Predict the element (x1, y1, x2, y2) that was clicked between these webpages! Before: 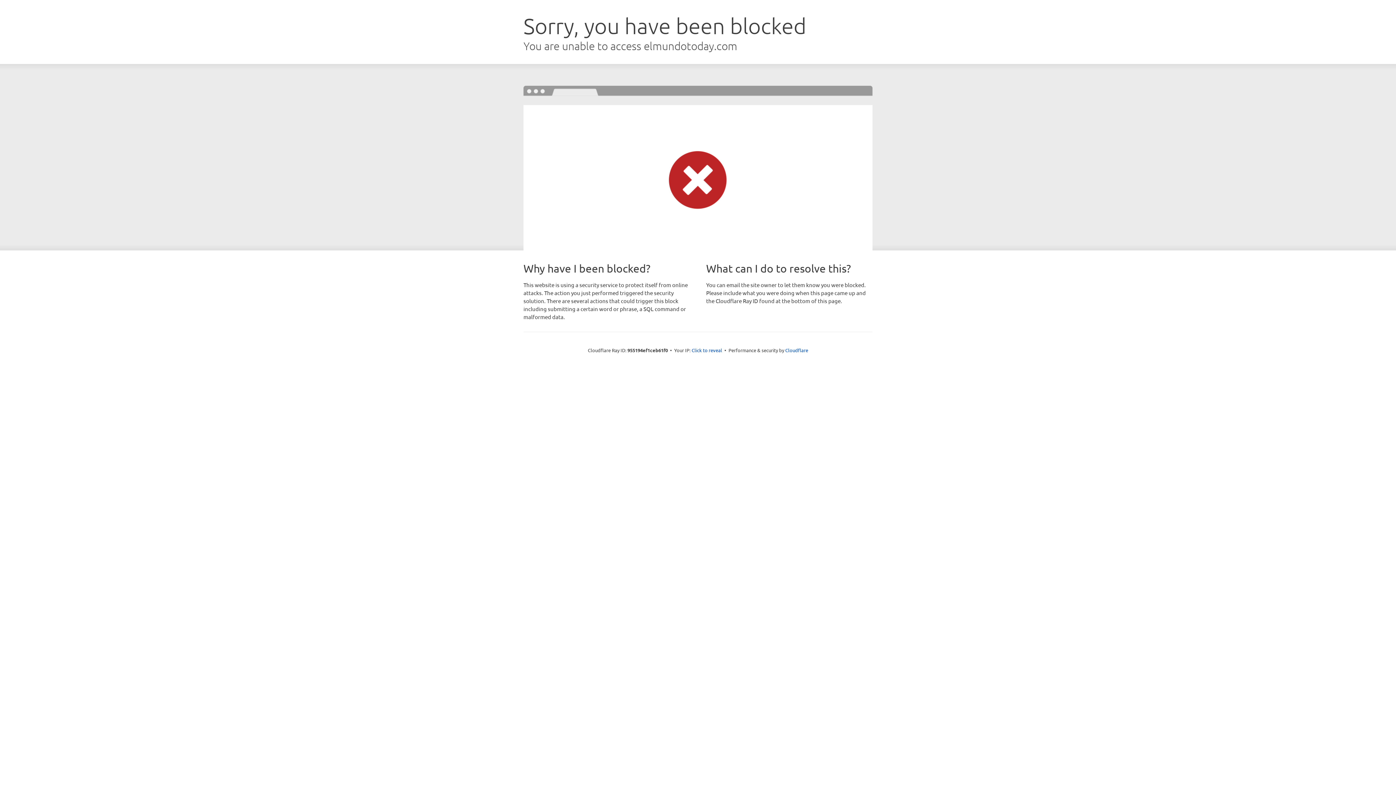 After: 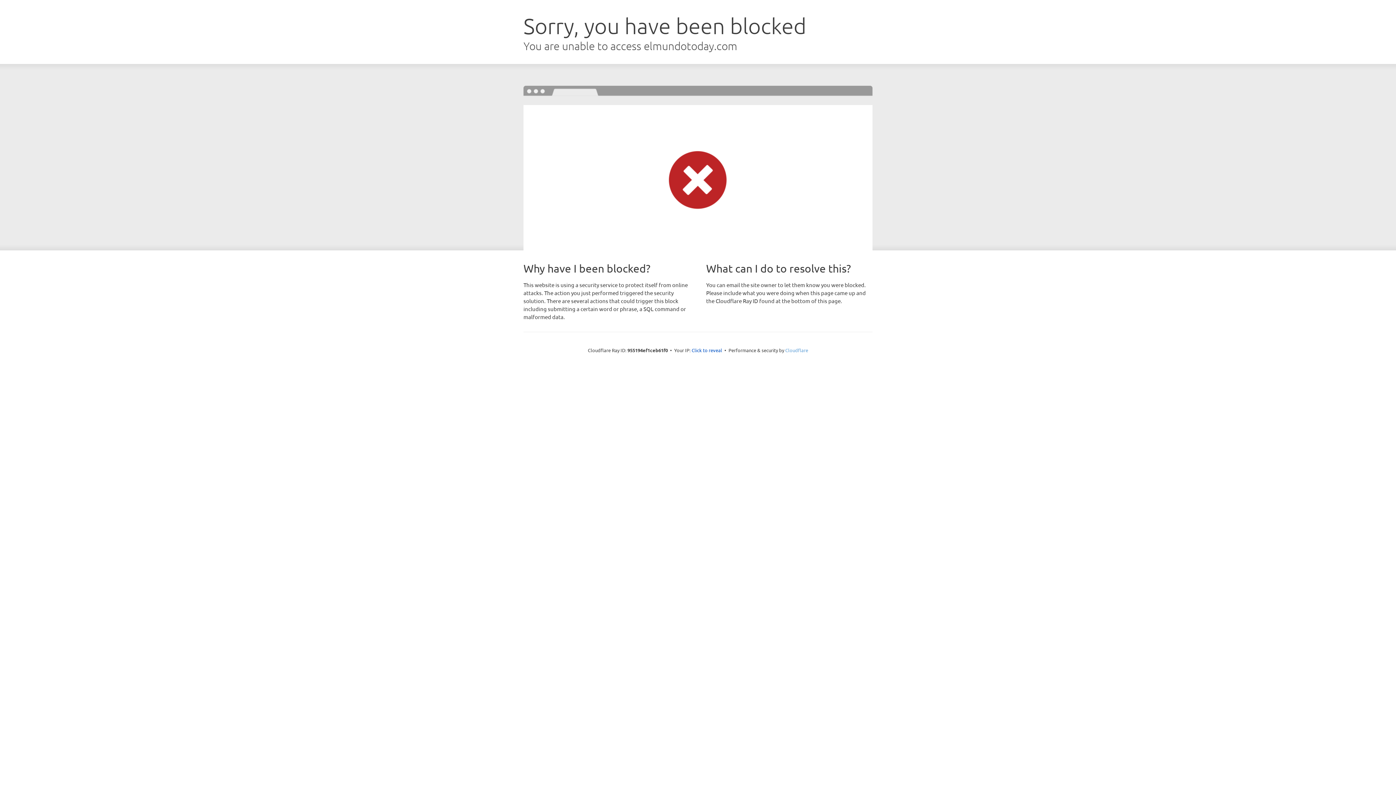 Action: label: Cloudflare bbox: (785, 347, 808, 353)